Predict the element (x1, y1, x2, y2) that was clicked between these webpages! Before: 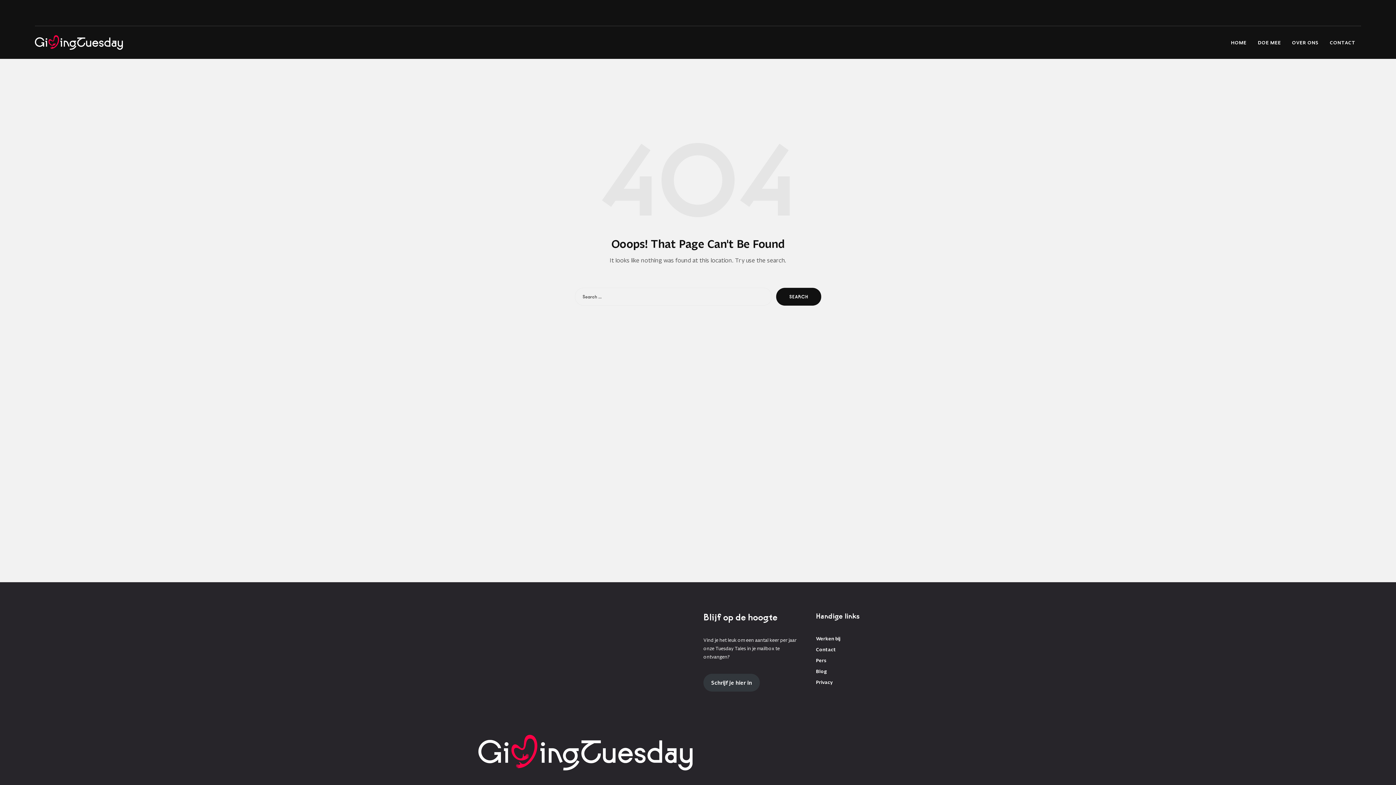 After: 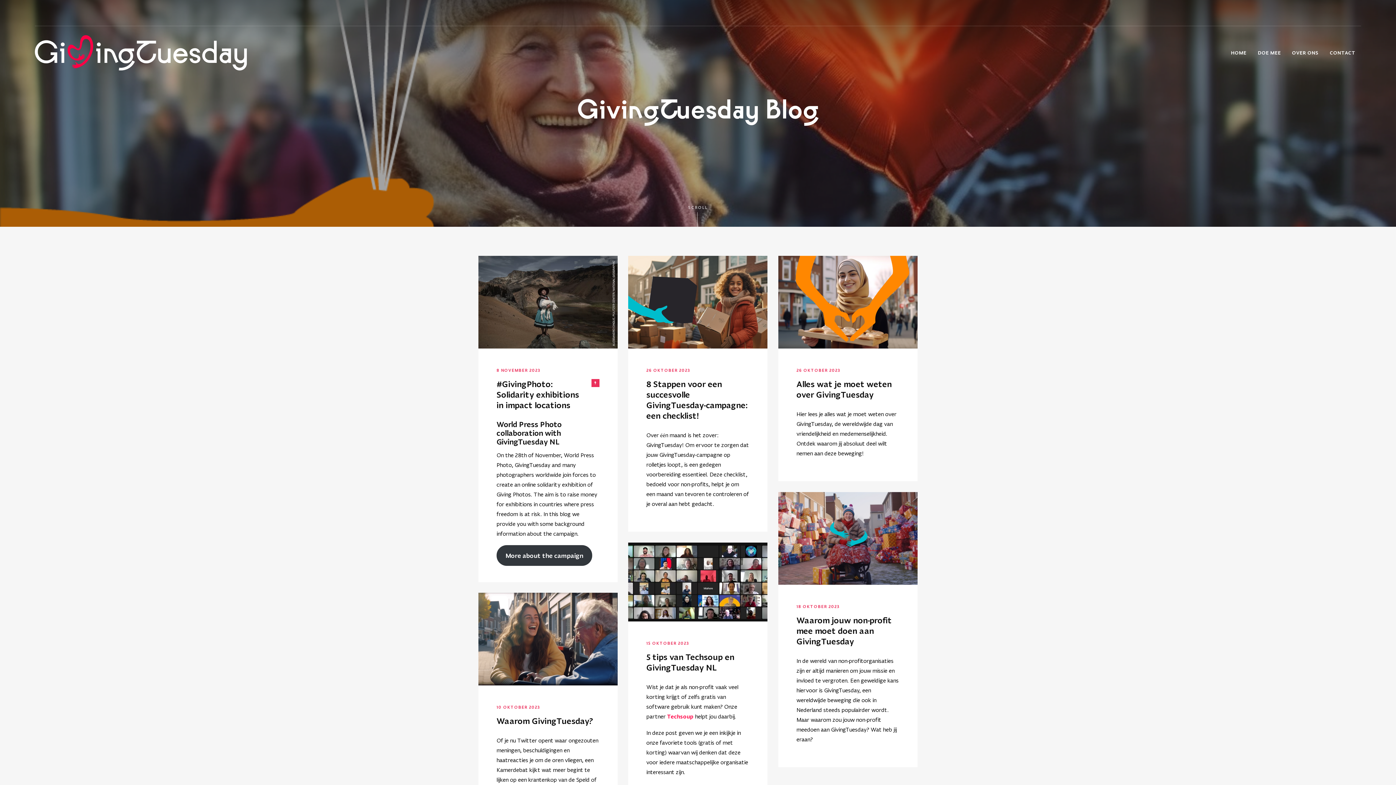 Action: label: Blog bbox: (816, 668, 827, 674)